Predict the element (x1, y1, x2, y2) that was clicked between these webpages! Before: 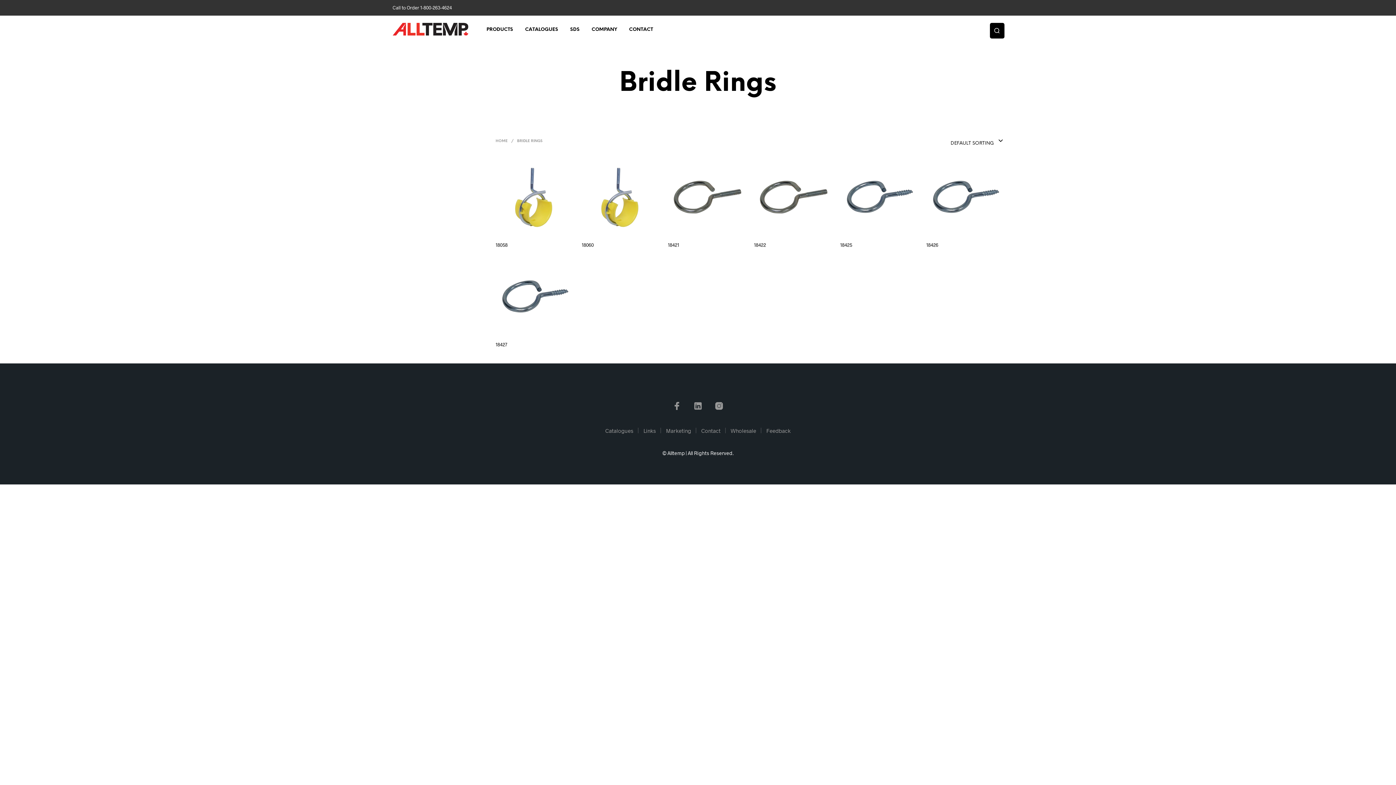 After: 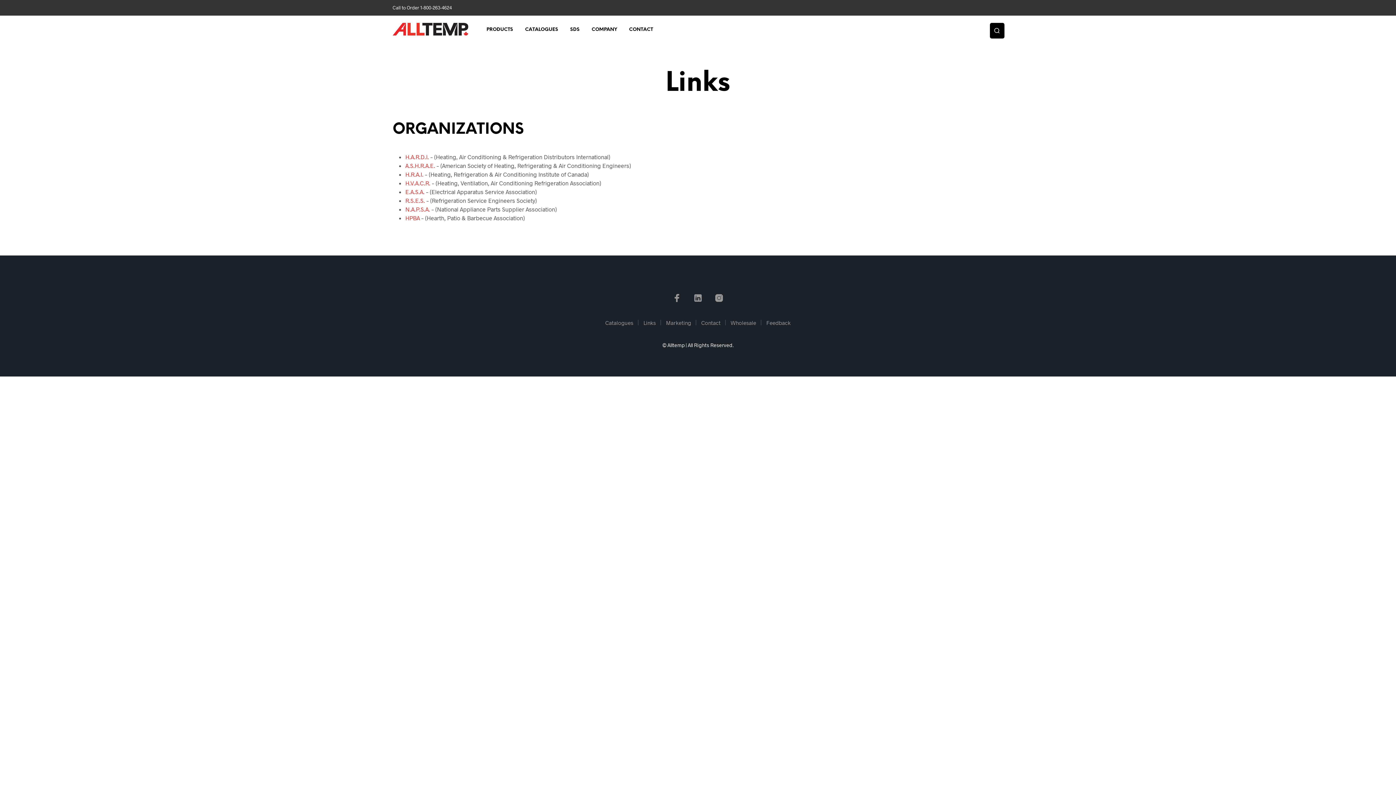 Action: label: Links bbox: (643, 427, 656, 434)